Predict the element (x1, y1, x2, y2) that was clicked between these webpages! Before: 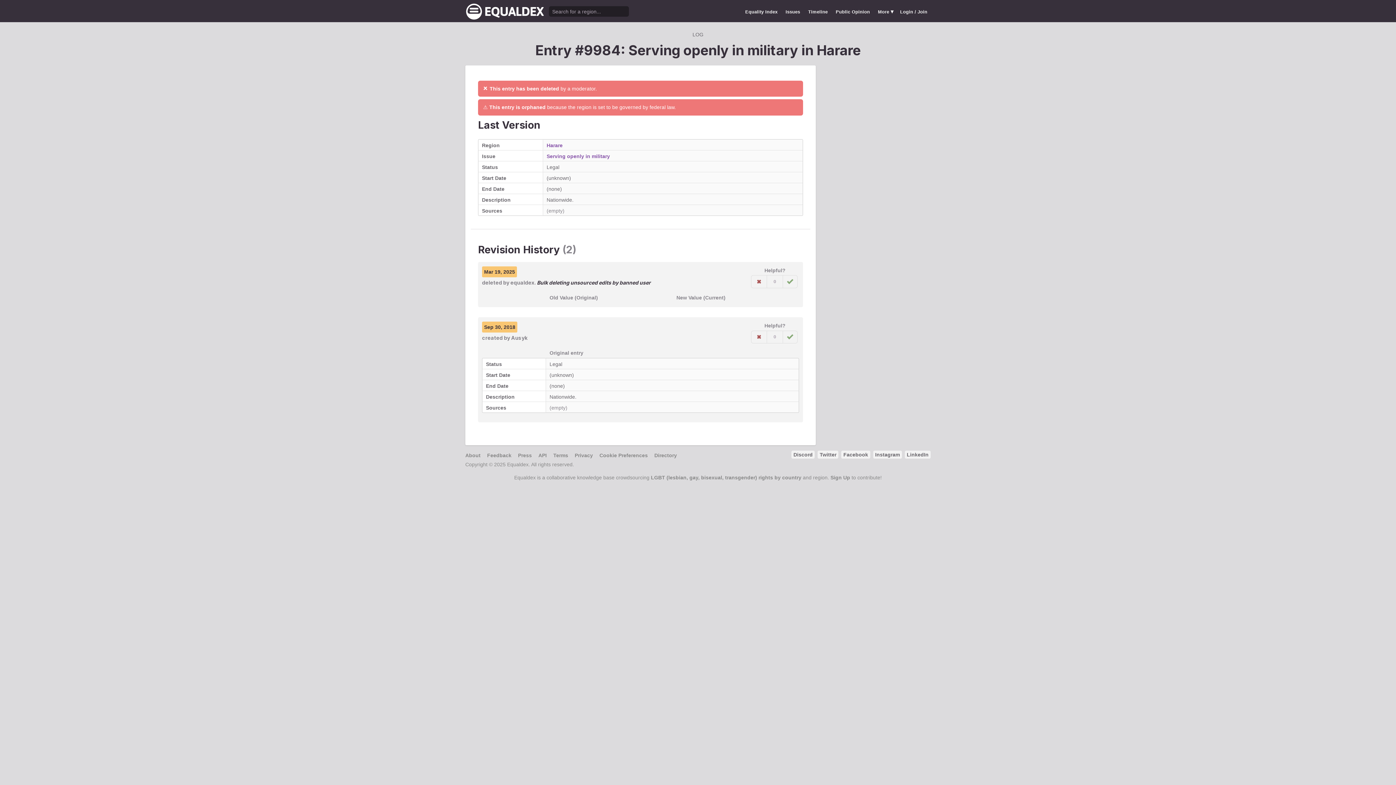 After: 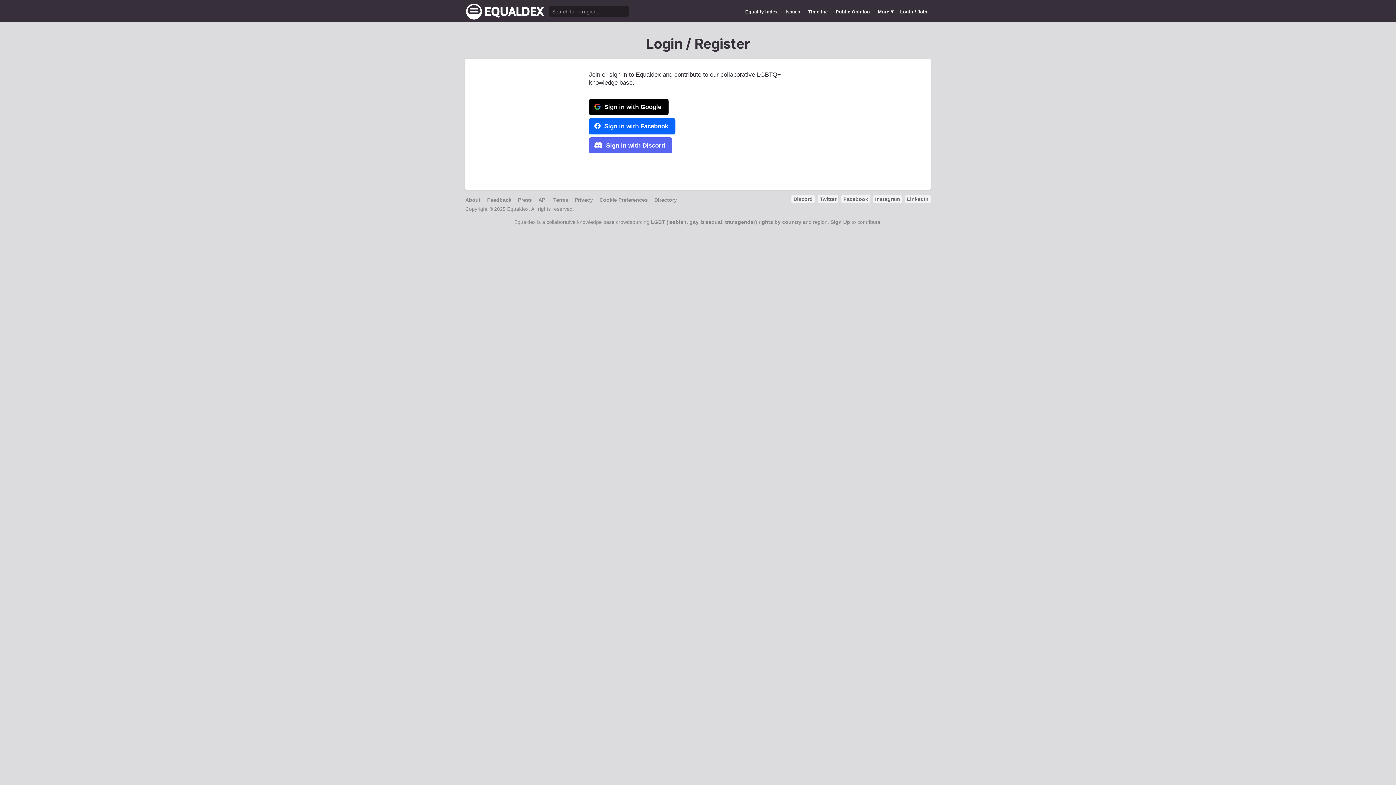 Action: label: Sign Up bbox: (830, 474, 850, 480)